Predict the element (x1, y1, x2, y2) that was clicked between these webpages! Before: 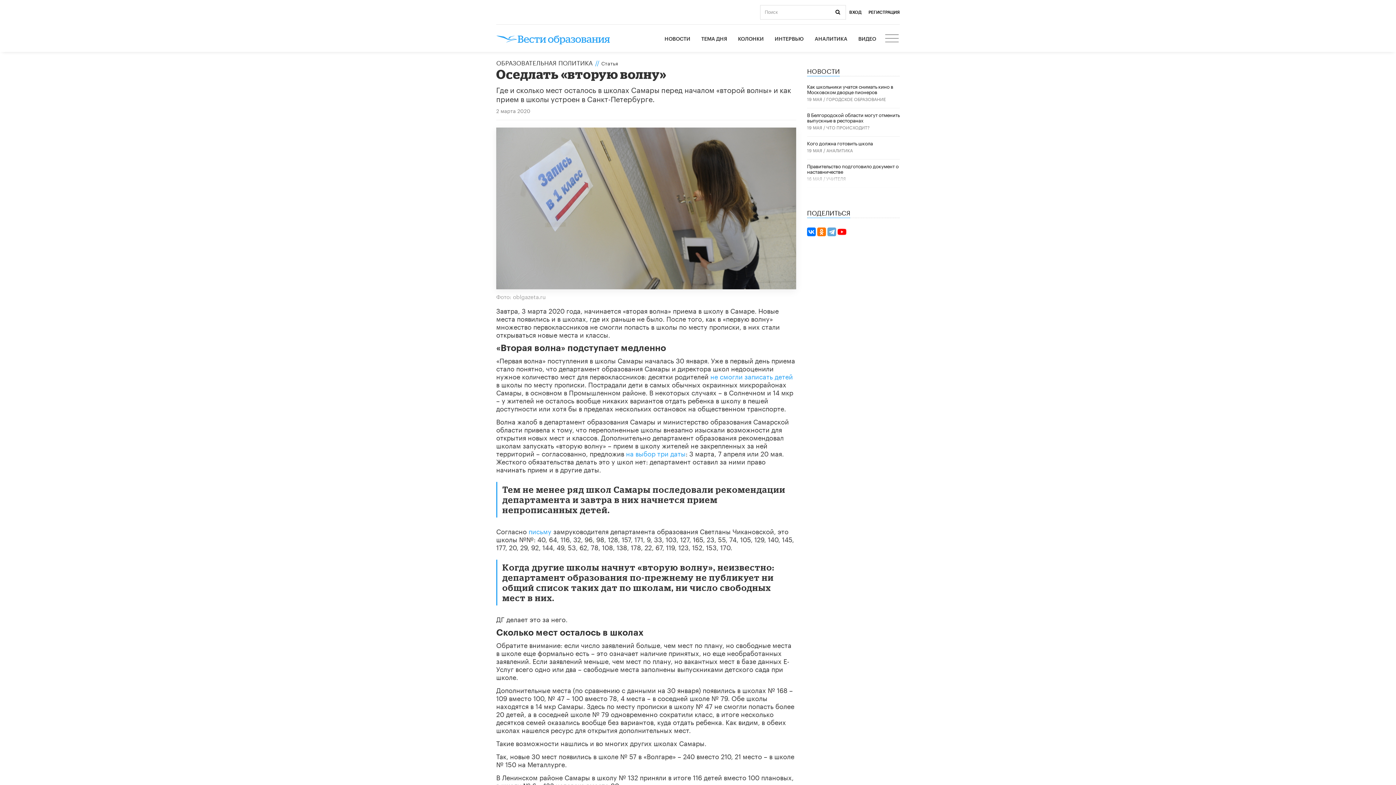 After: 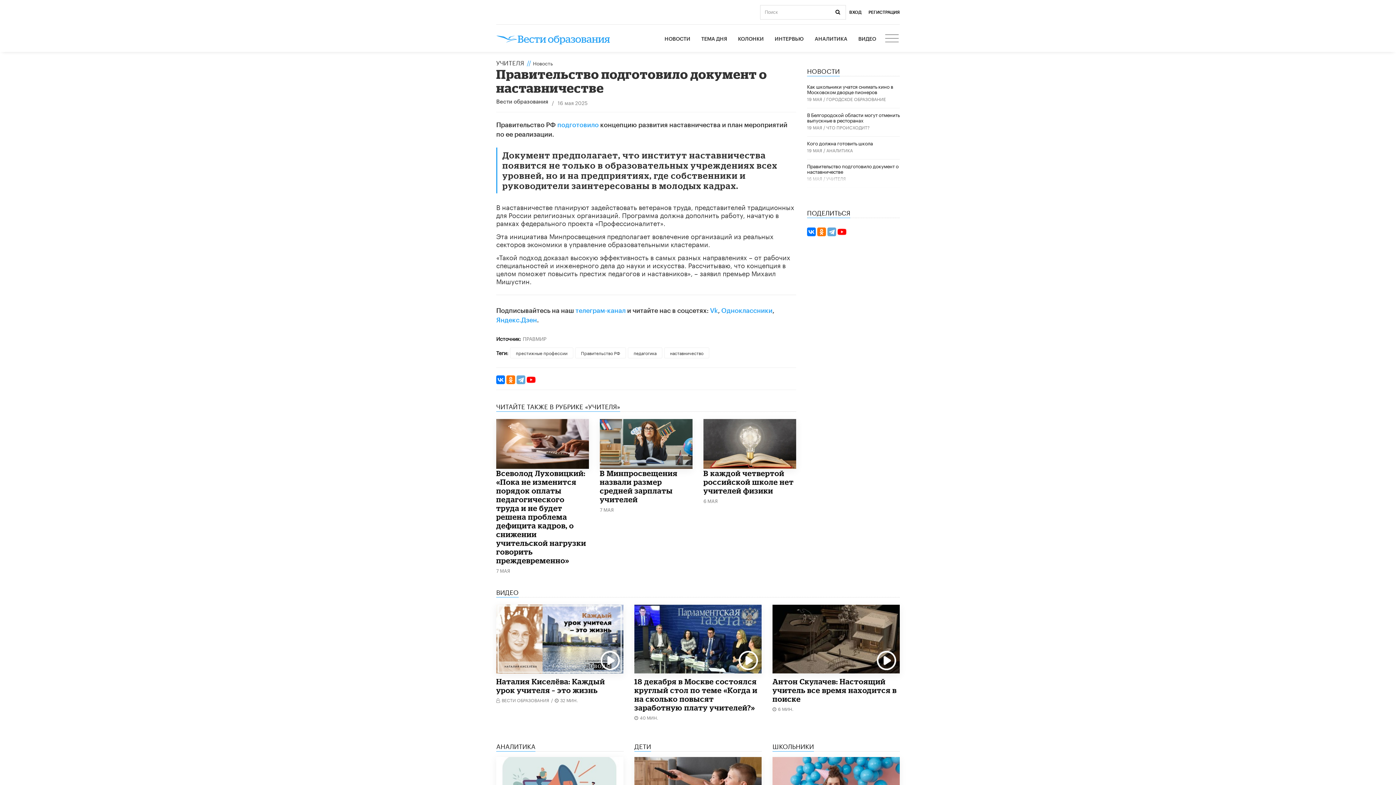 Action: label: Правительство подготовило документ о наставничестве bbox: (807, 162, 898, 174)